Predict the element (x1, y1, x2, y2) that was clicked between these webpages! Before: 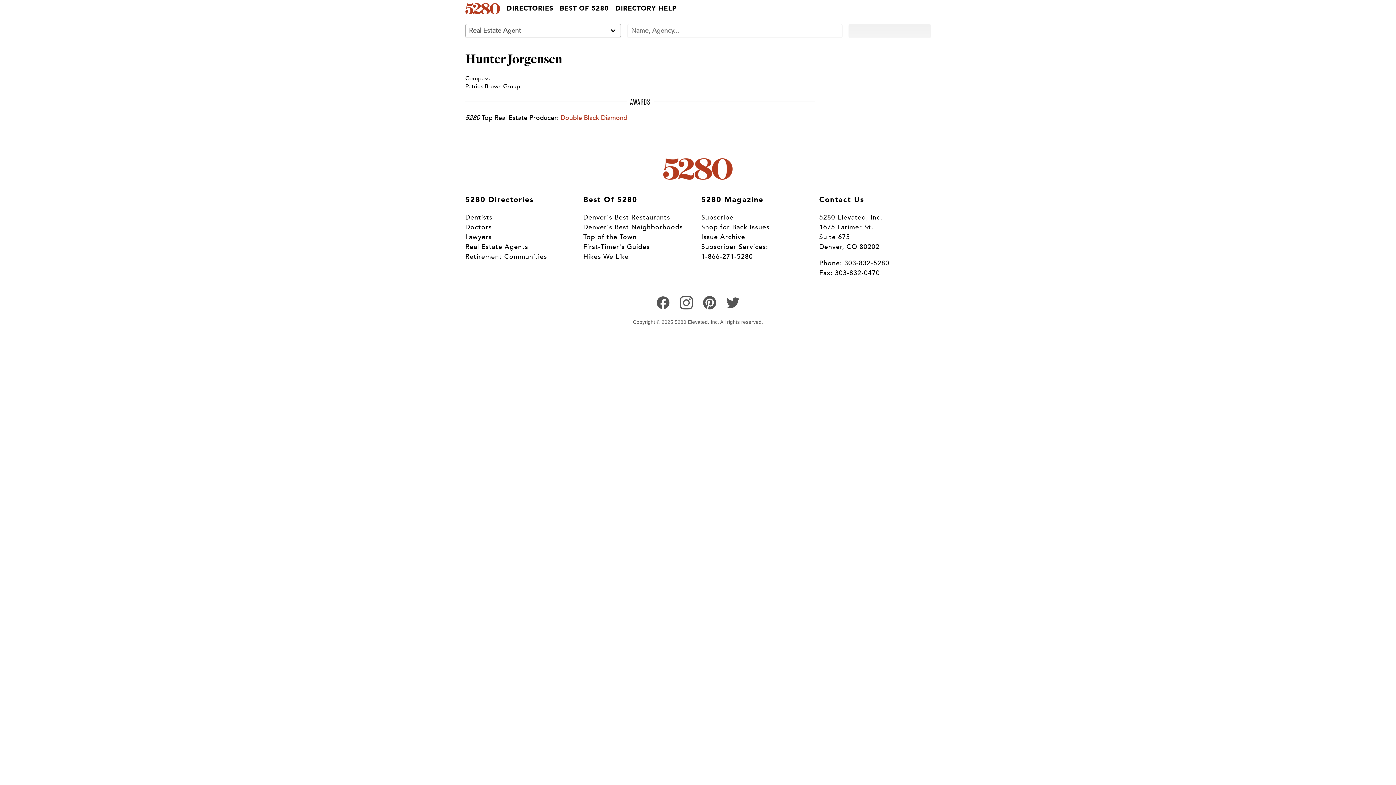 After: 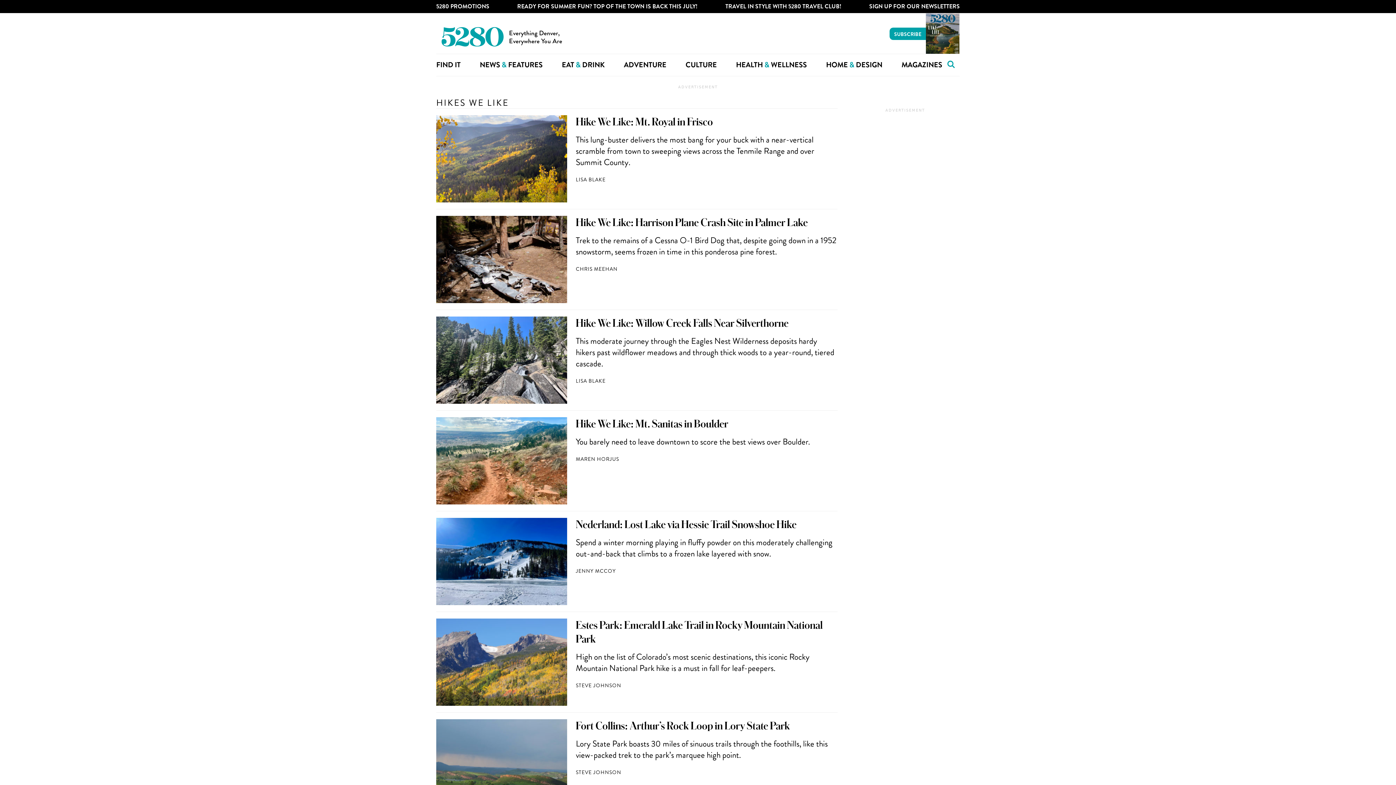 Action: bbox: (583, 259, 628, 267) label: Hikes We Like